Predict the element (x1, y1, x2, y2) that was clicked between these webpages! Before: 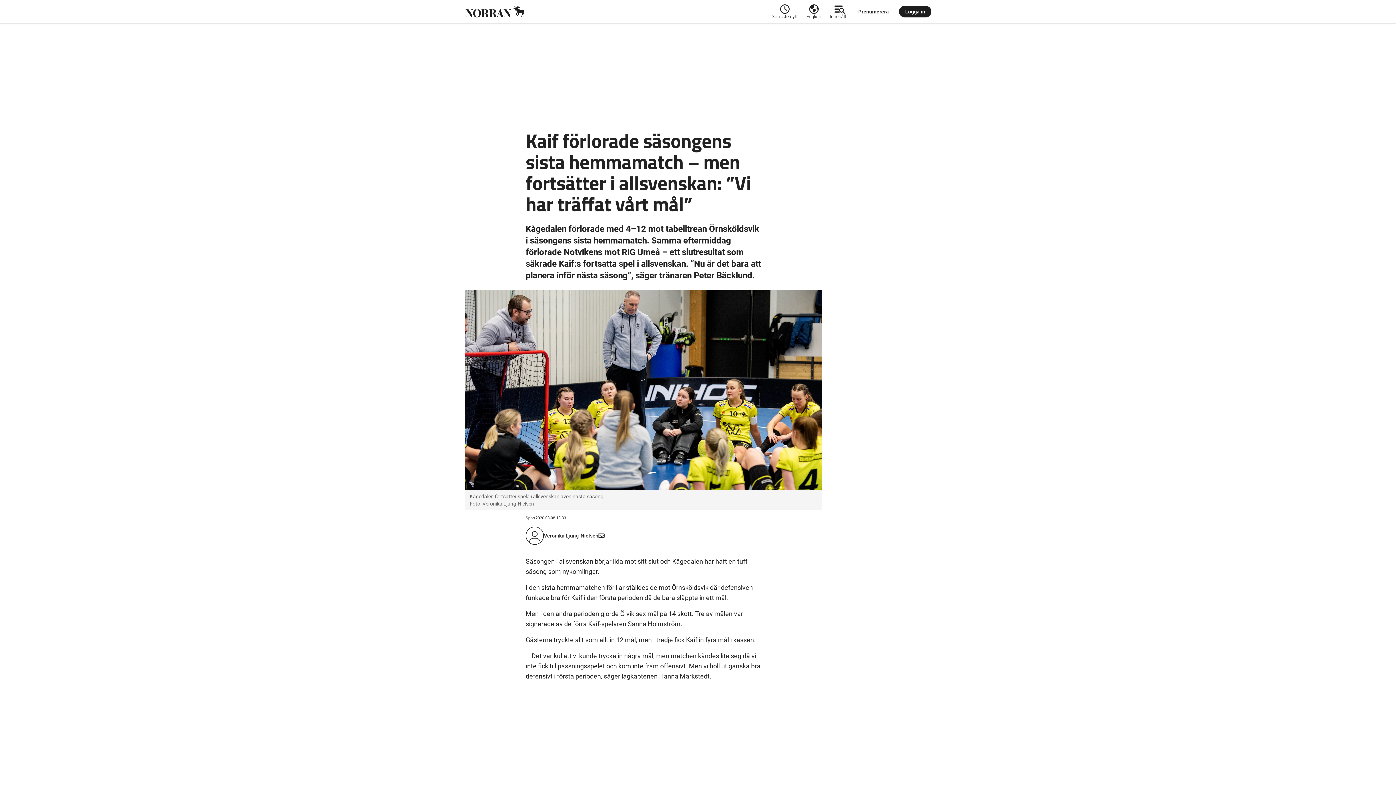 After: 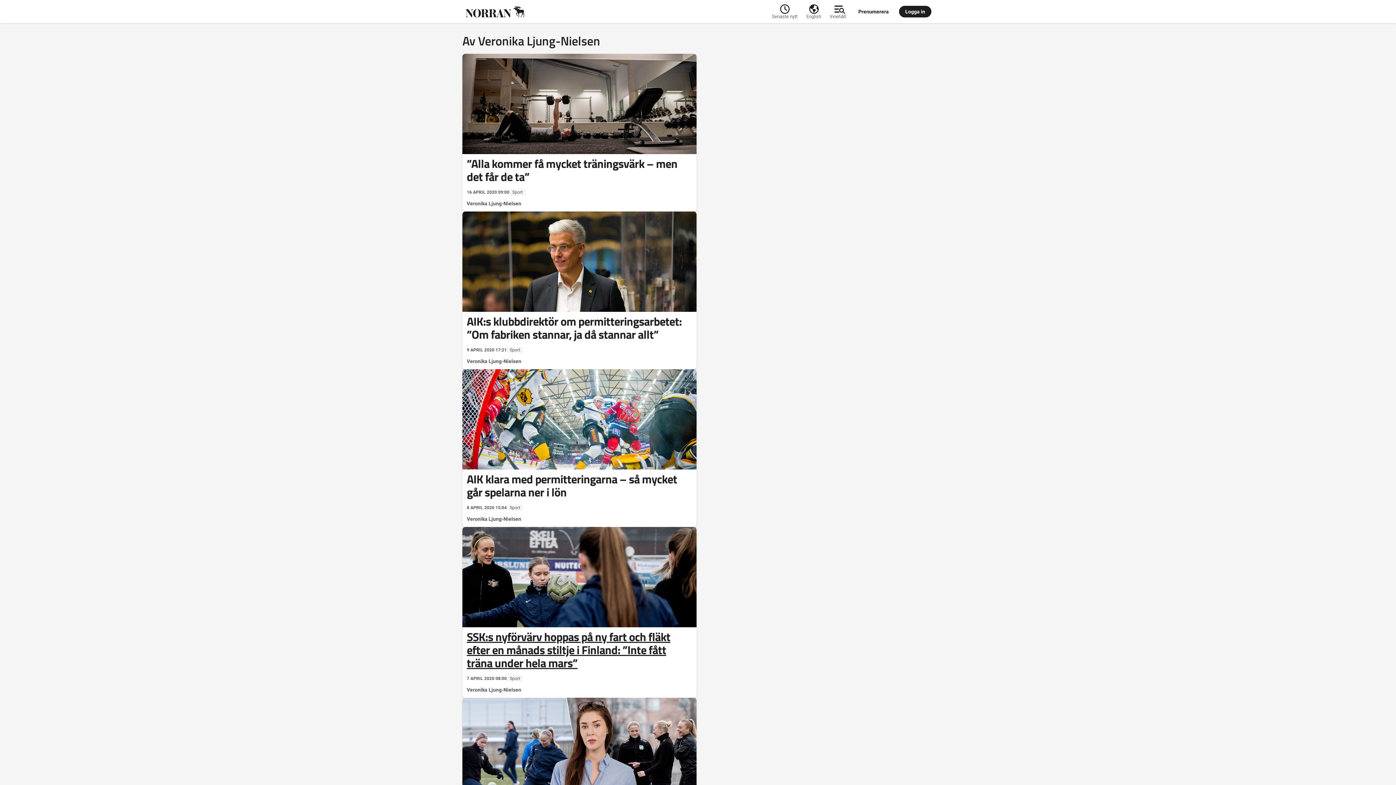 Action: label: Veronika Ljung-Nielsen bbox: (544, 532, 598, 539)